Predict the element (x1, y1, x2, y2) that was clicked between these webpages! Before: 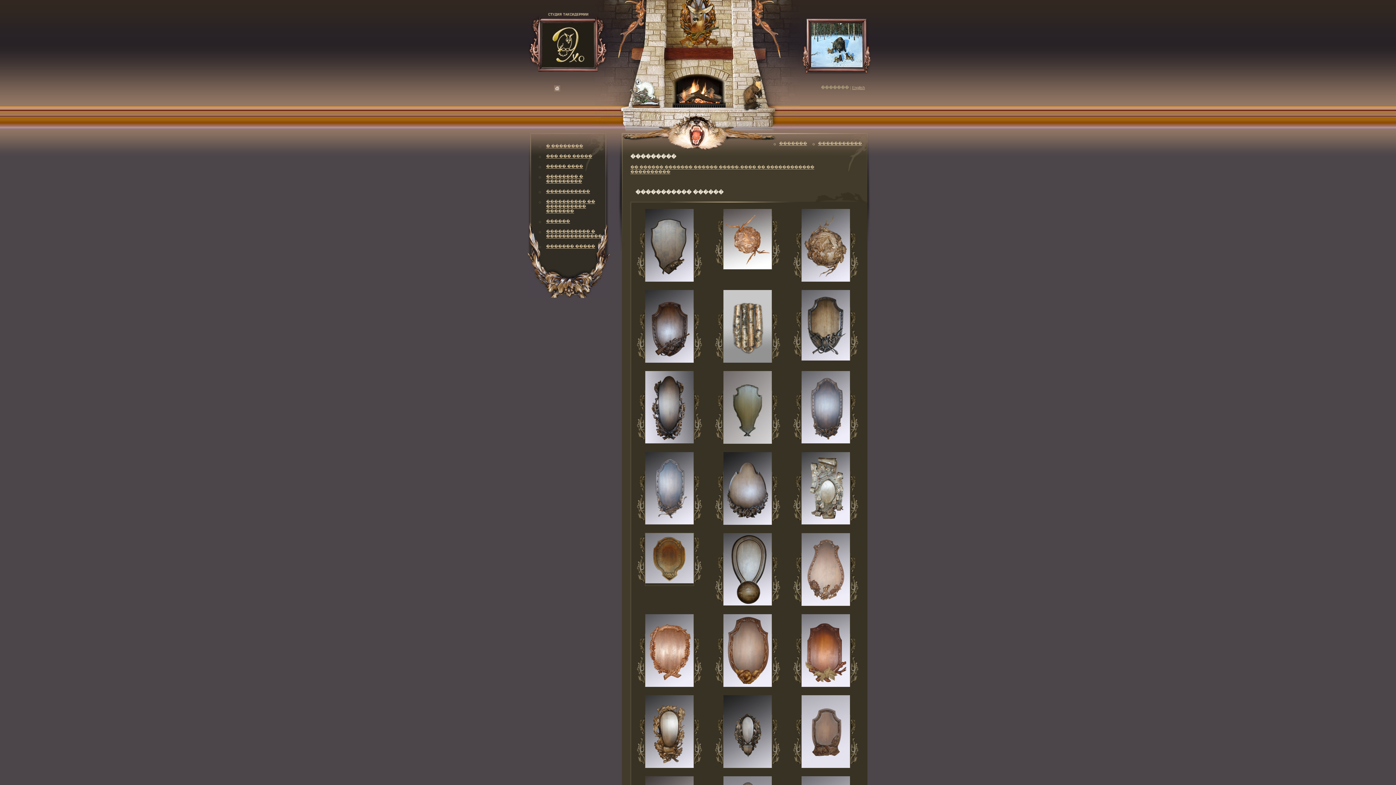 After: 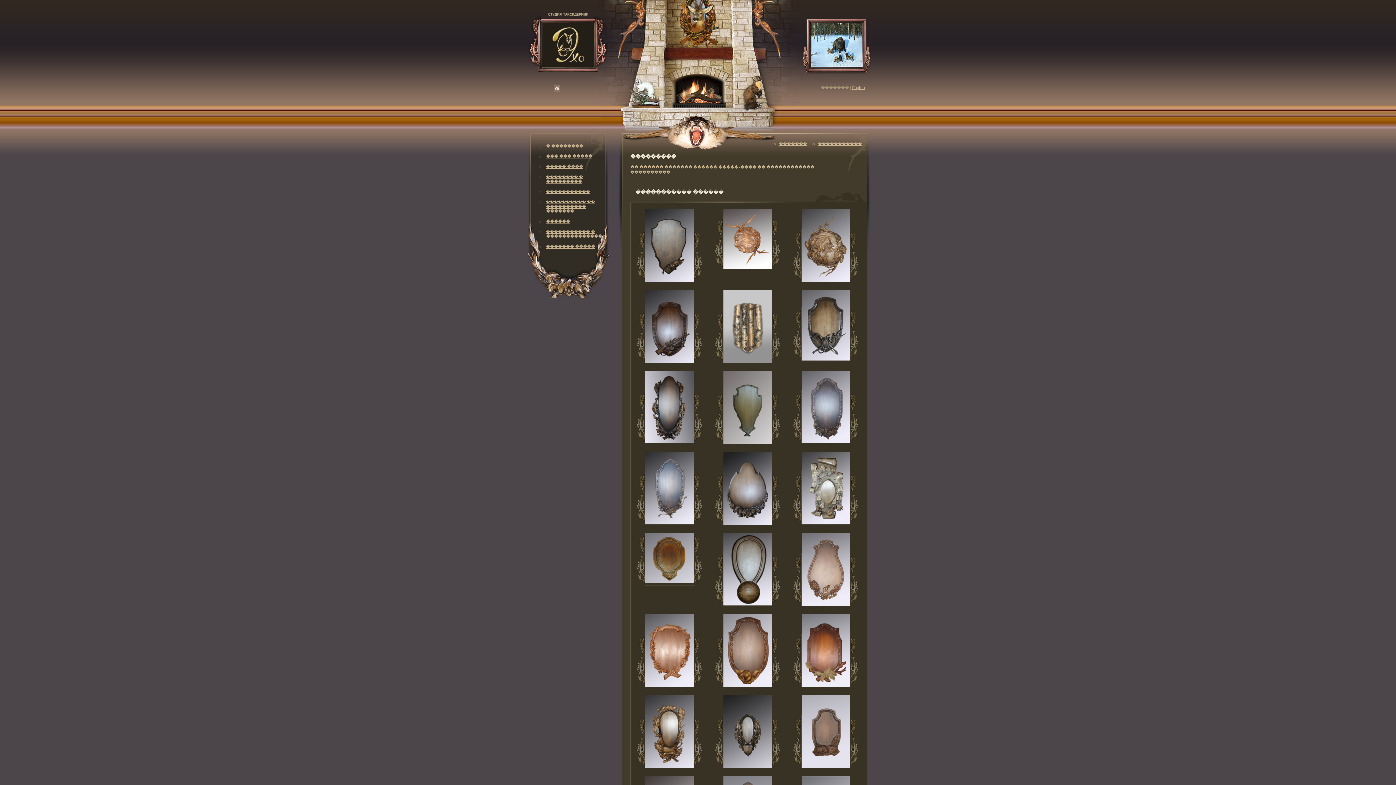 Action: bbox: (723, 265, 772, 270)